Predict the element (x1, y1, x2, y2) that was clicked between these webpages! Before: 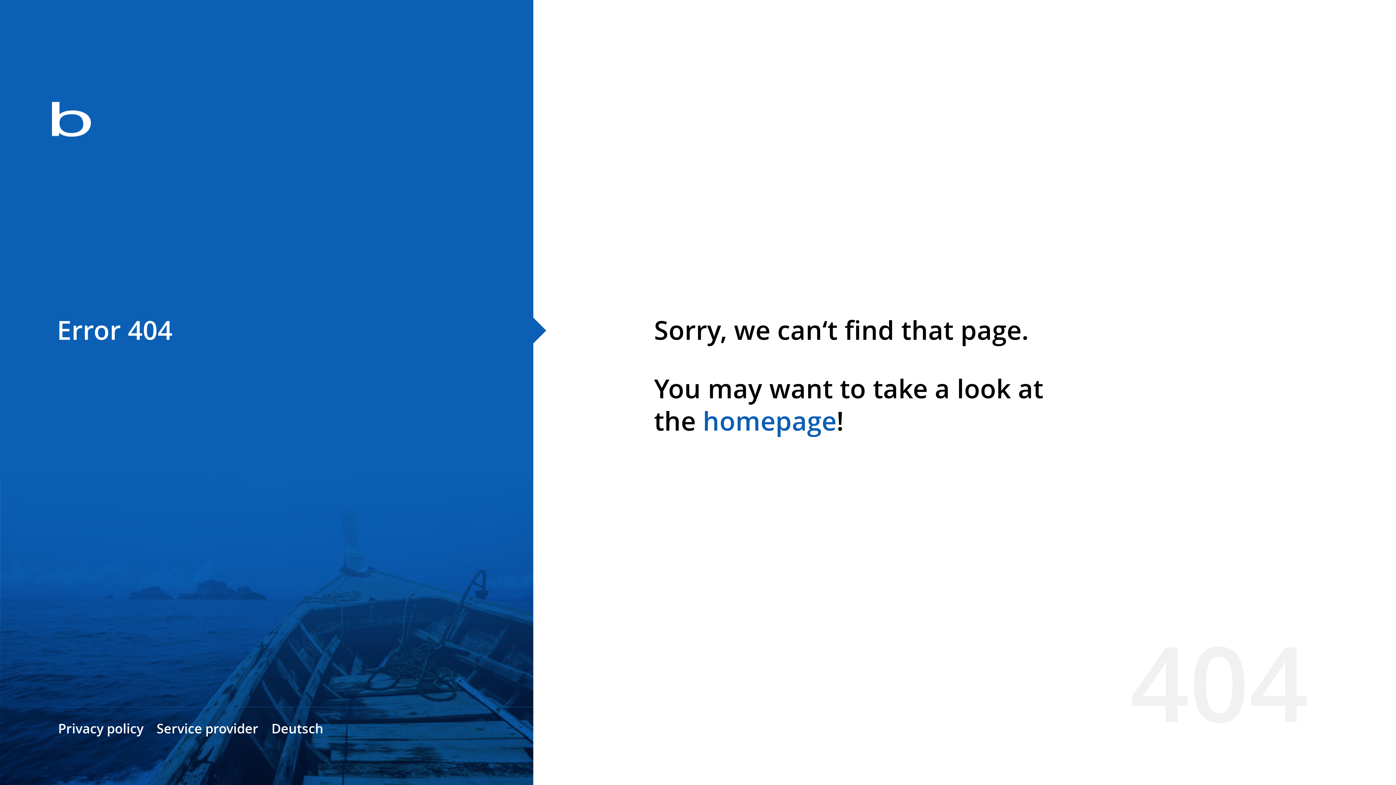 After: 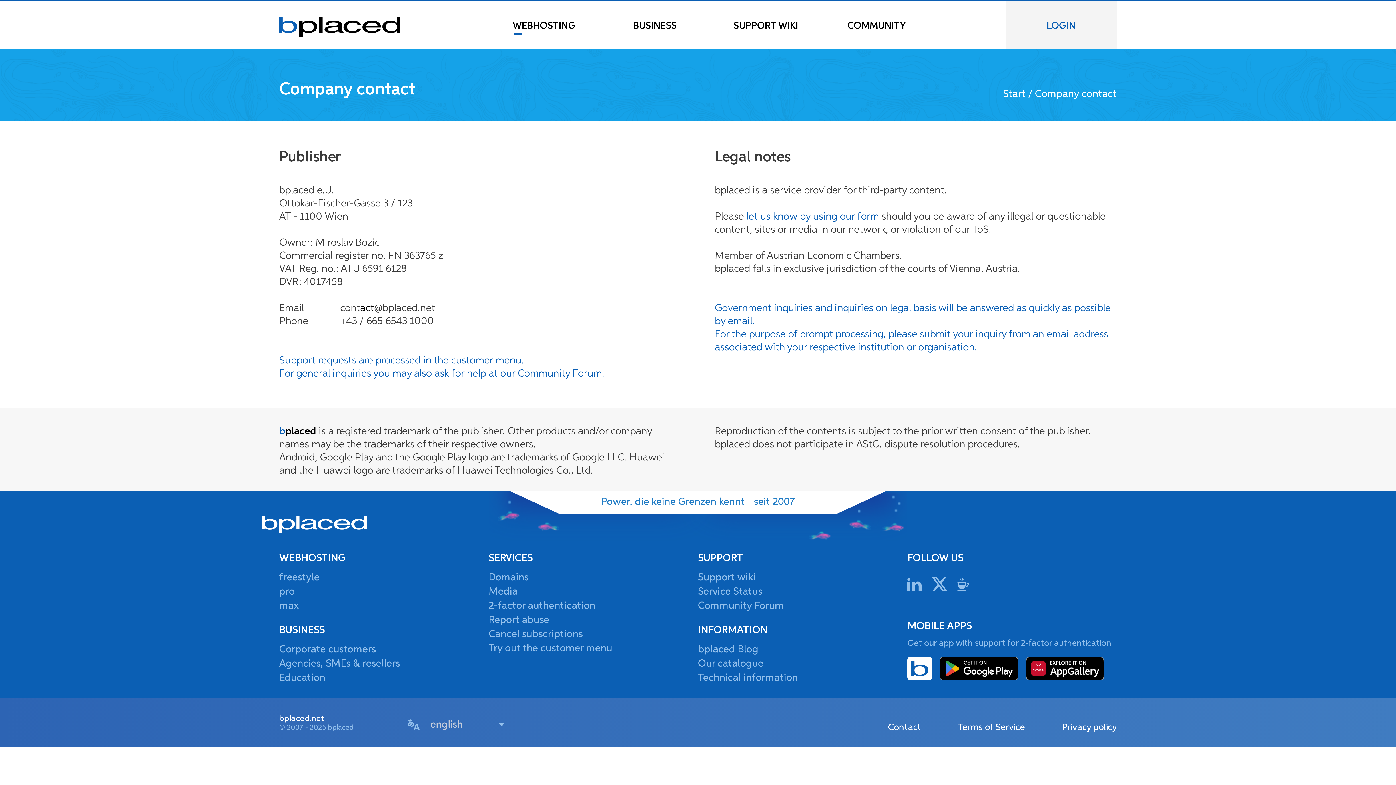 Action: label: Service provider bbox: (156, 720, 258, 737)